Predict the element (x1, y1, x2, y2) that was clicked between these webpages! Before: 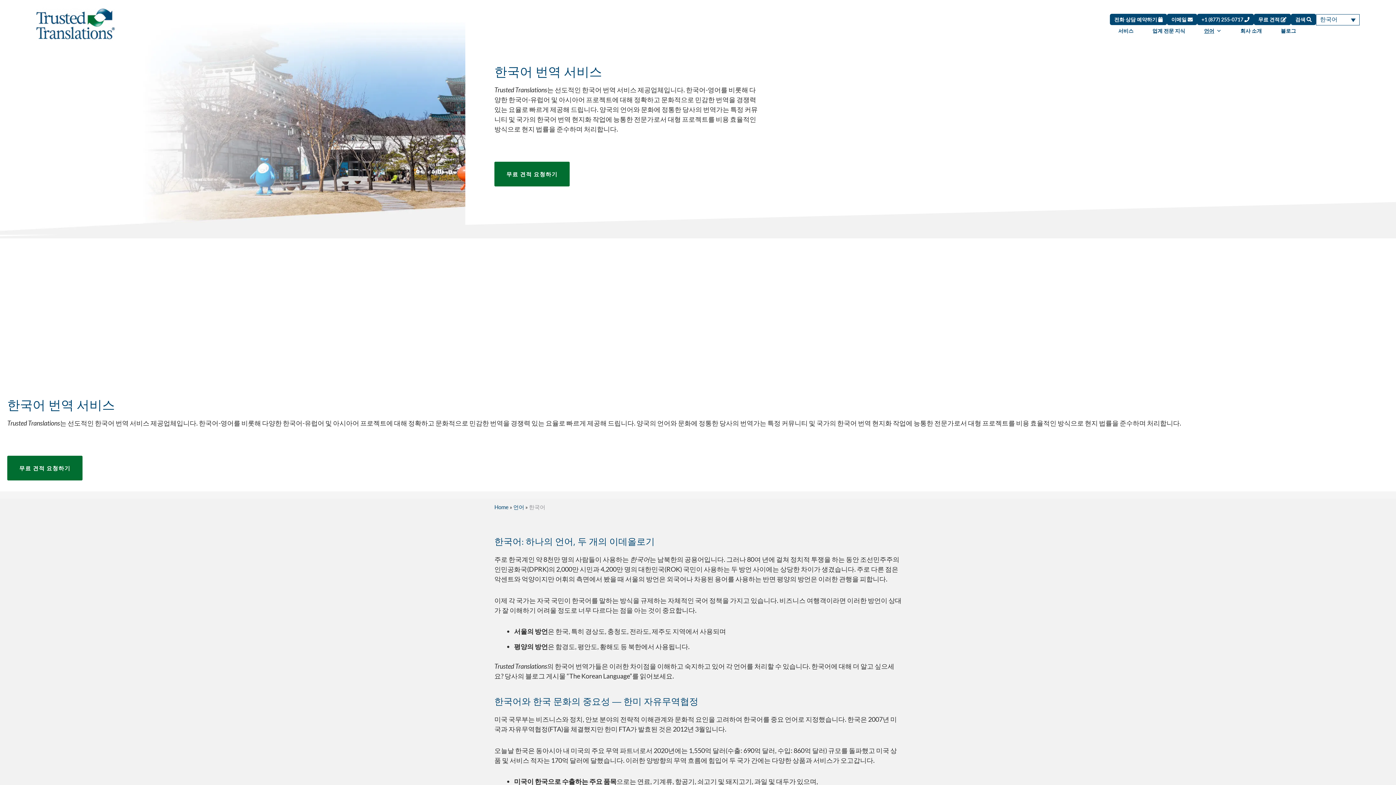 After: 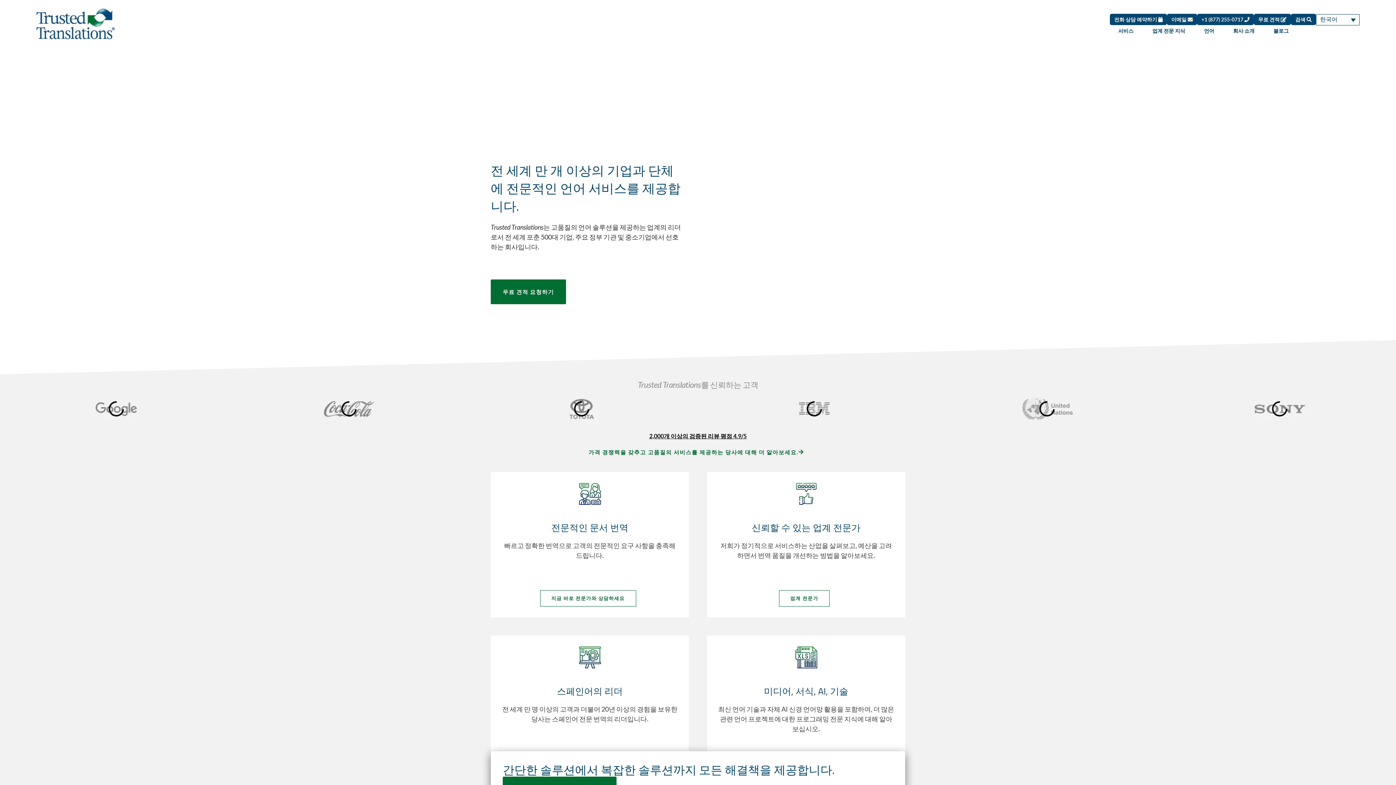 Action: bbox: (36, 19, 114, 27)